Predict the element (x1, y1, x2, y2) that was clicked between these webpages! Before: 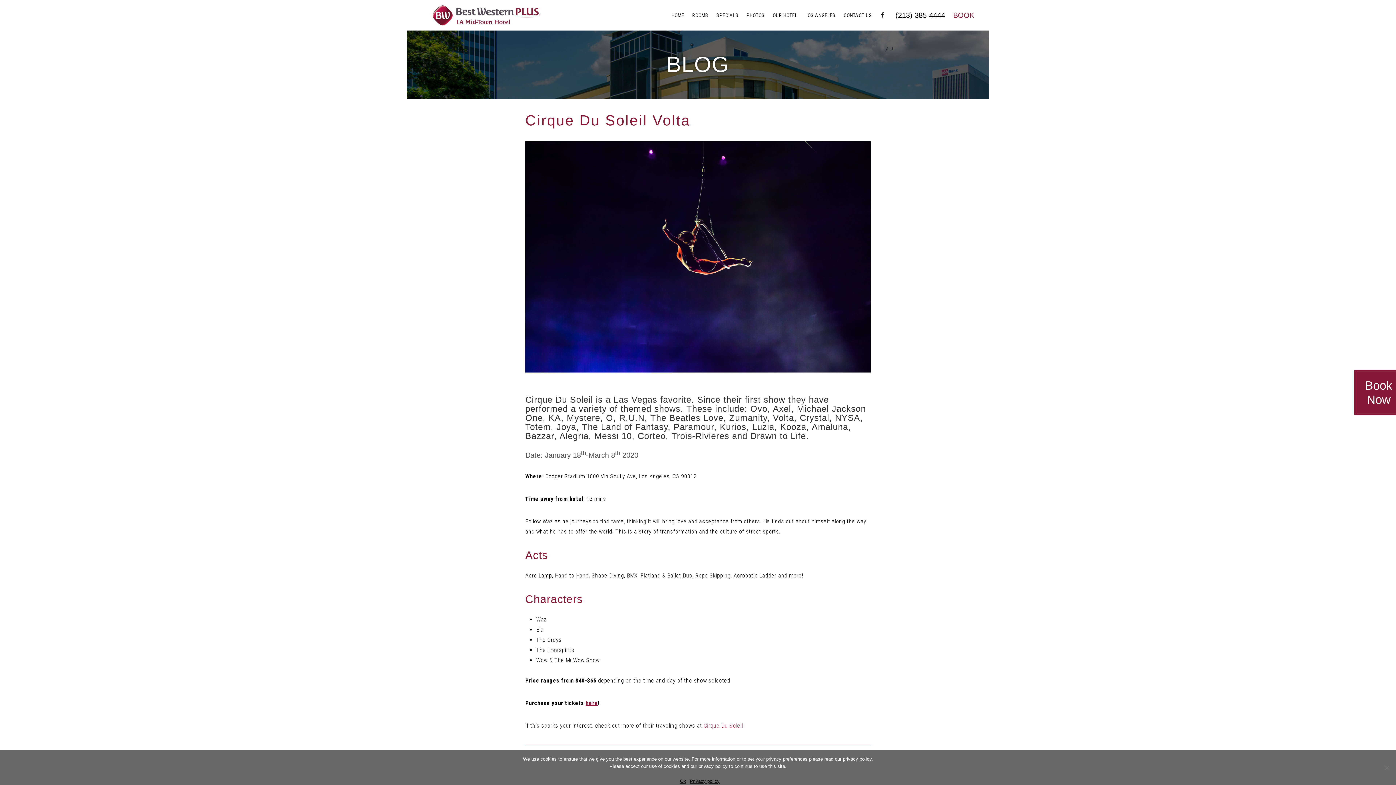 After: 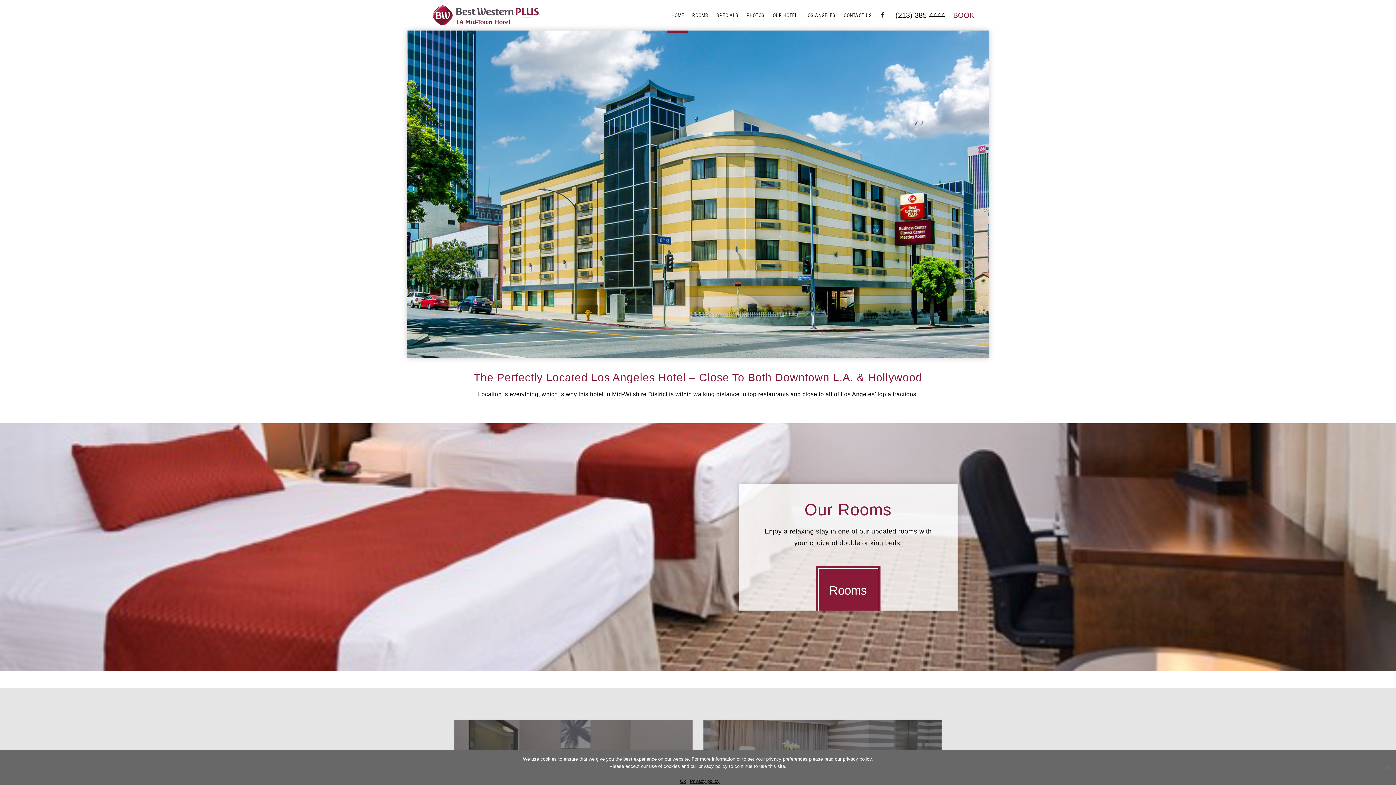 Action: label: HOME bbox: (667, 0, 688, 30)